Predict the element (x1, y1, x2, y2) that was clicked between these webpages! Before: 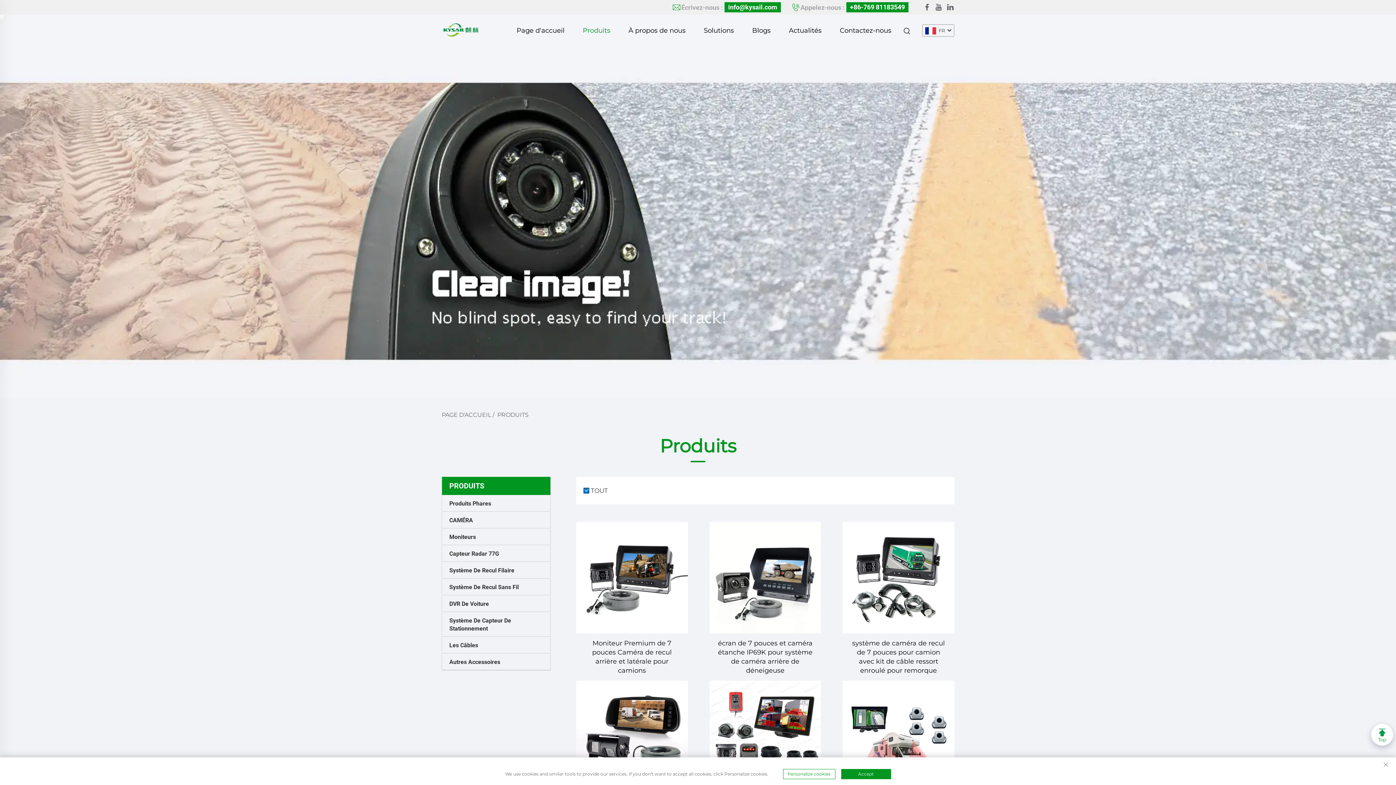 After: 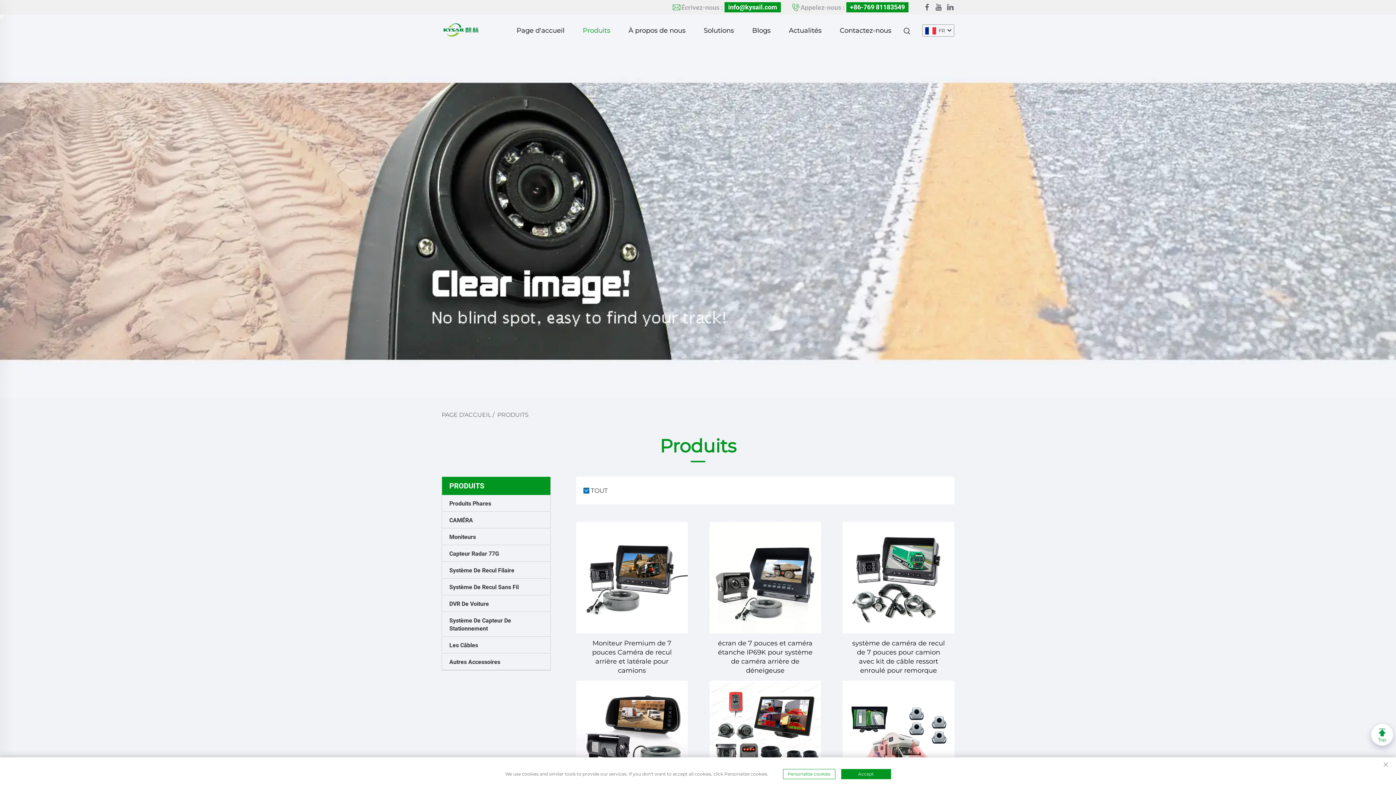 Action: label: +86-769 81183549 bbox: (846, 2, 908, 12)